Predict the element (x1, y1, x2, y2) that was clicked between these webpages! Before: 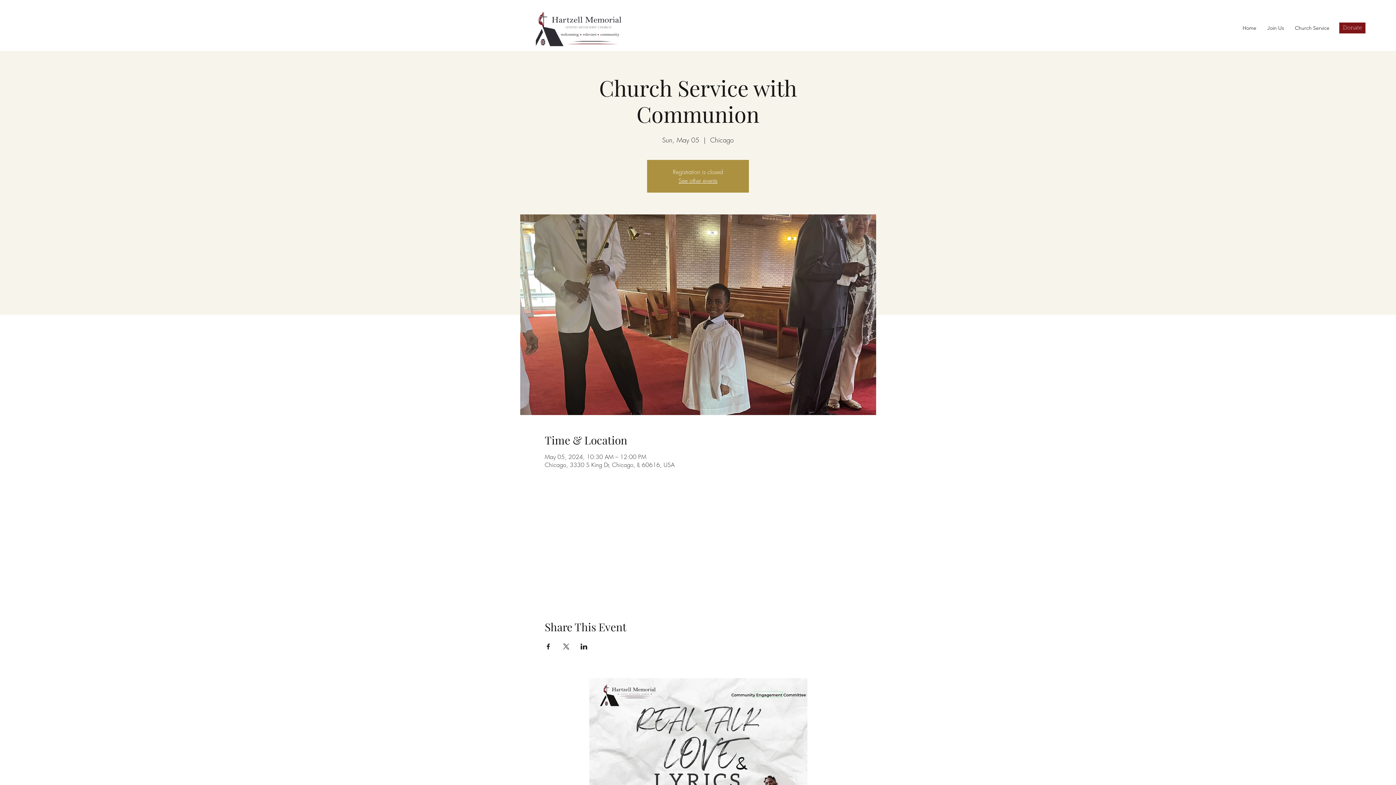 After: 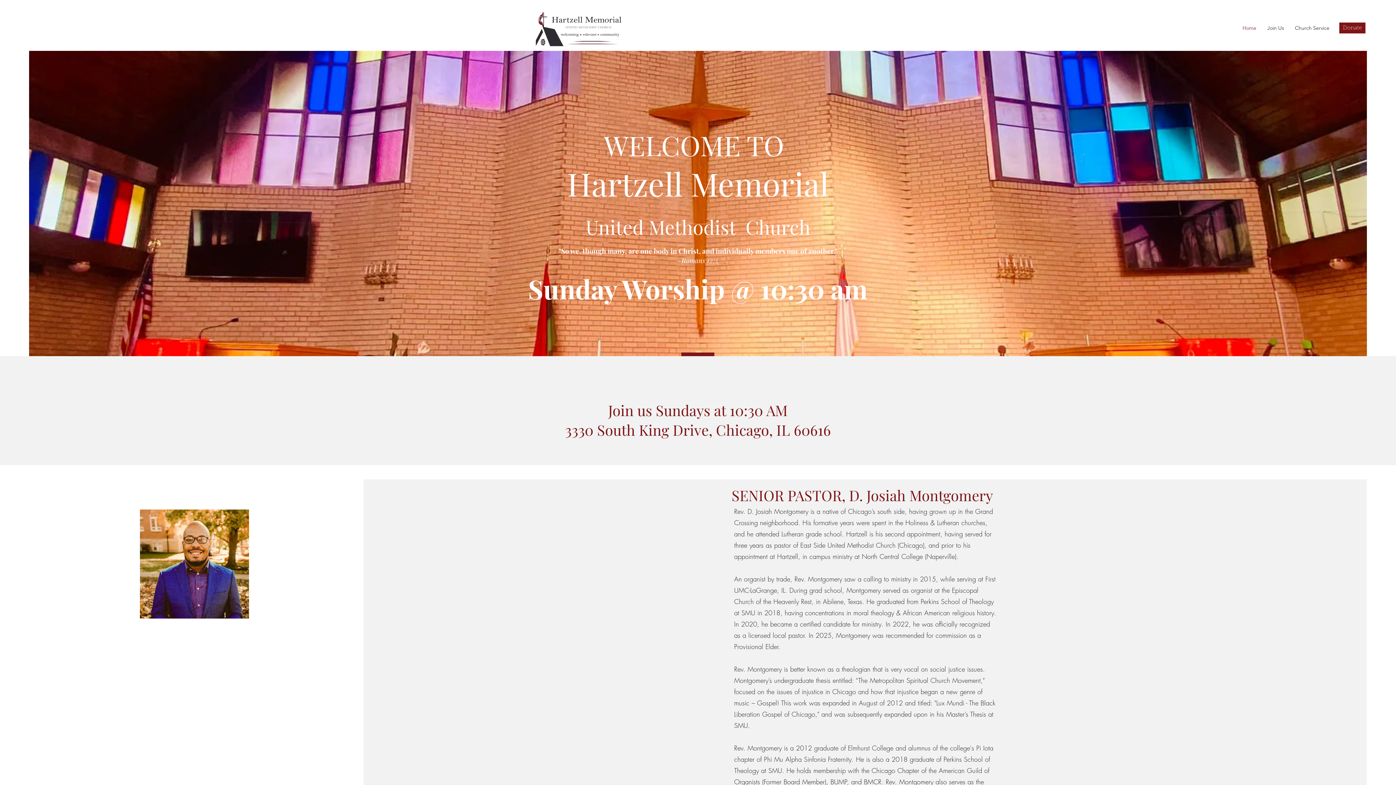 Action: bbox: (1237, 22, 1262, 33) label: Home